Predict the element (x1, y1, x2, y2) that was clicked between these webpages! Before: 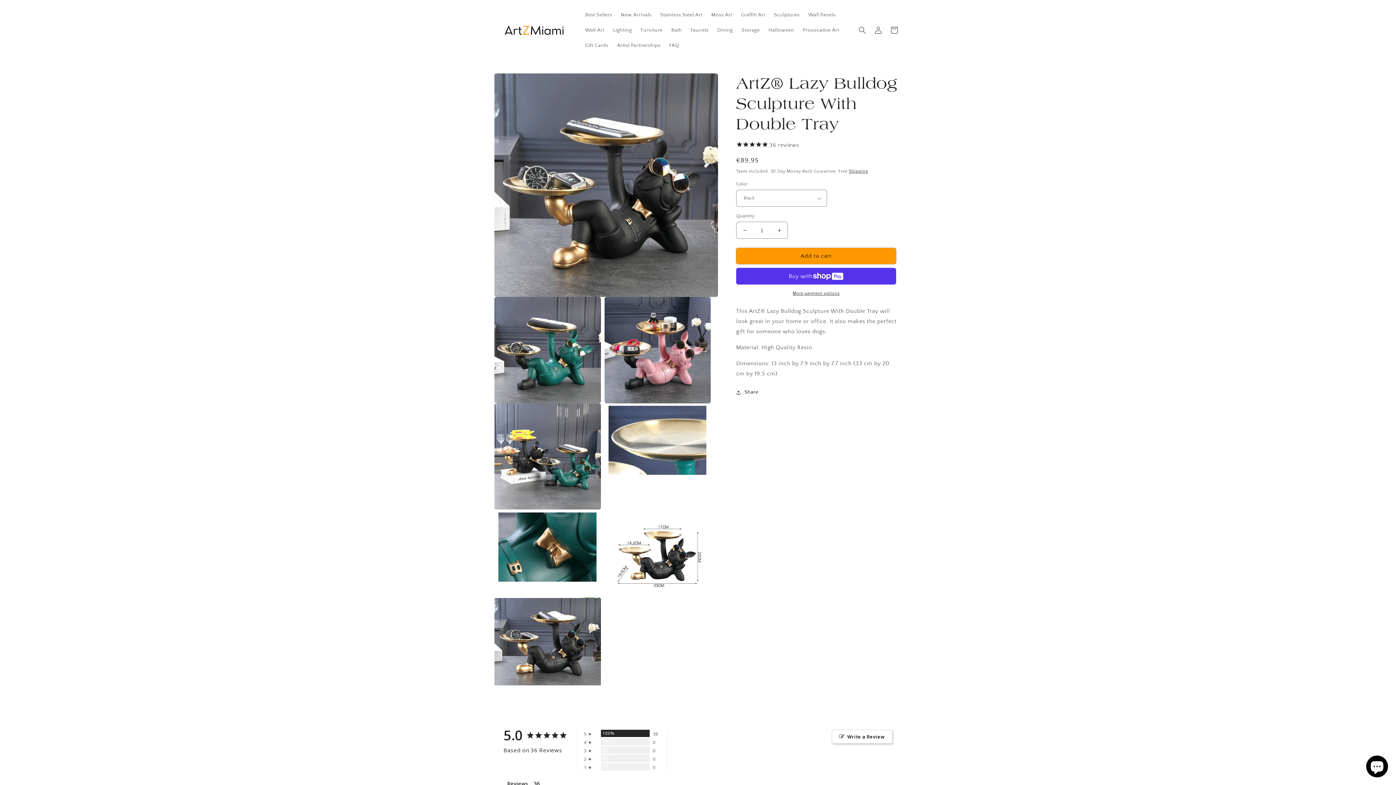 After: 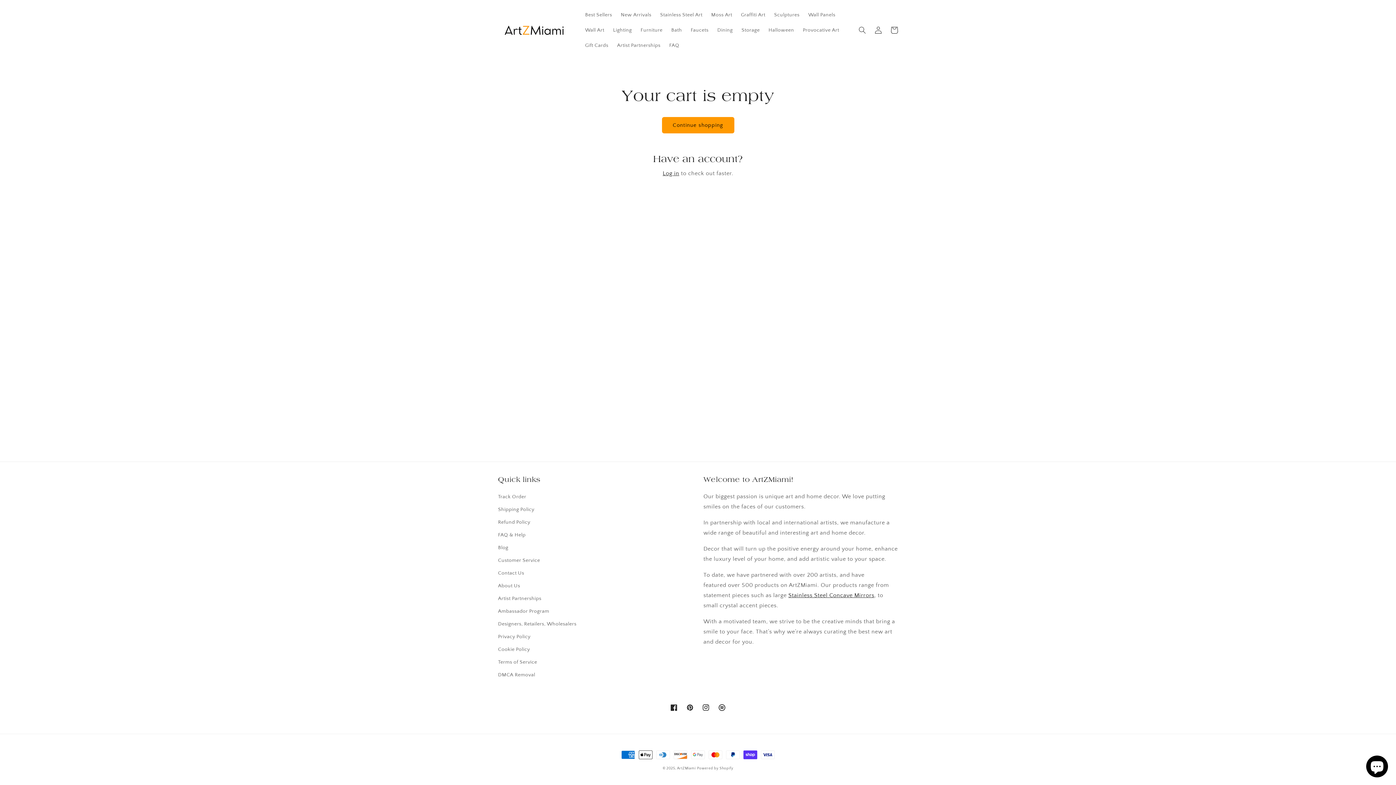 Action: label: Cart bbox: (886, 22, 902, 38)